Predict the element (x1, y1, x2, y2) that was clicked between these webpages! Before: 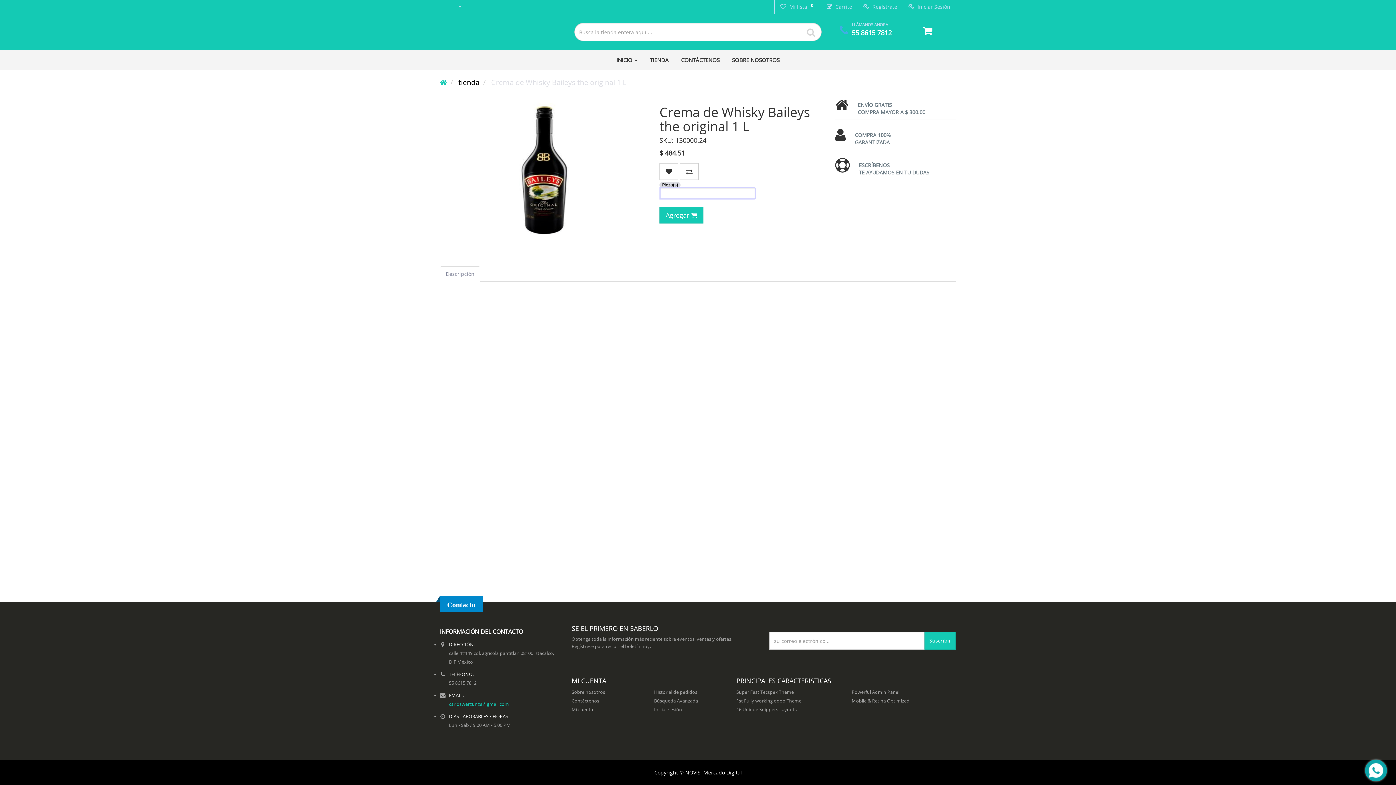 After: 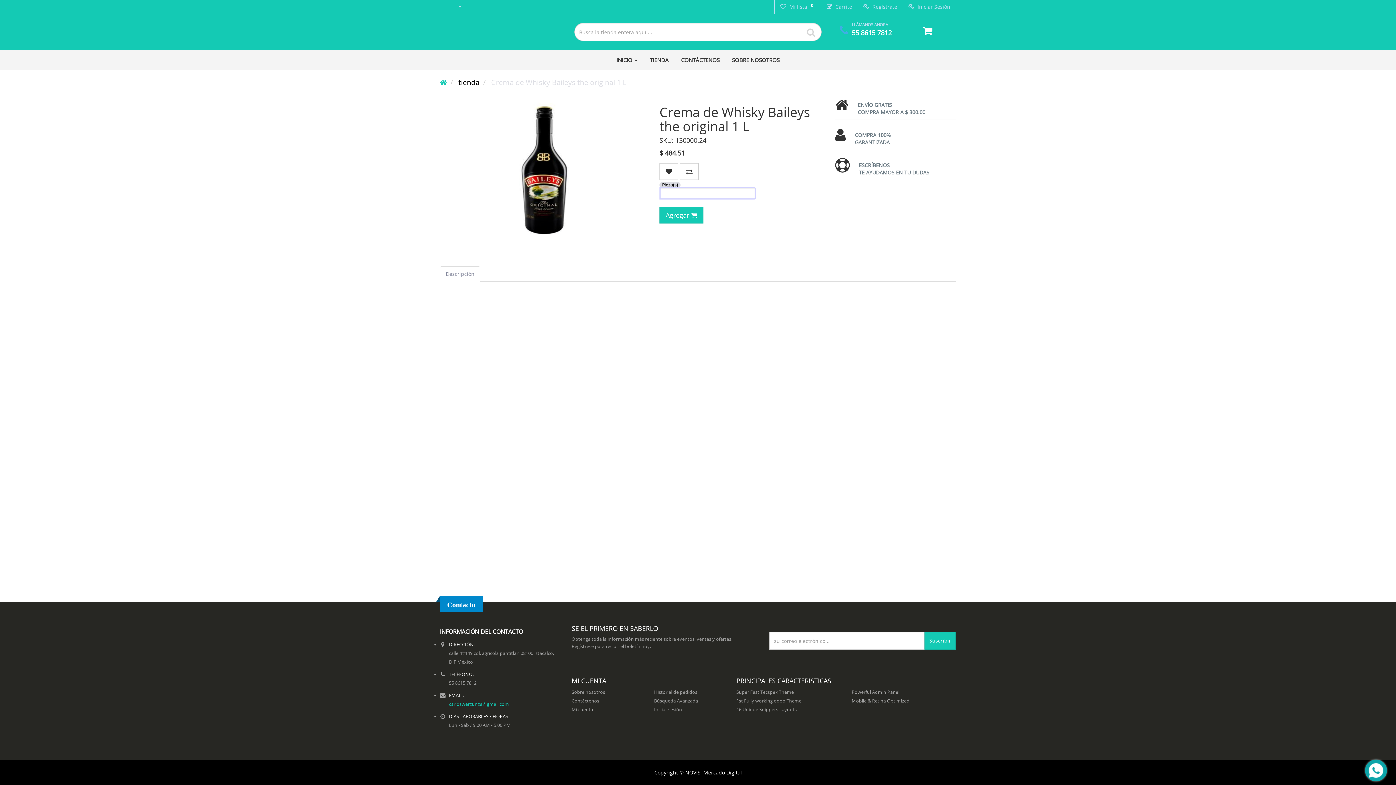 Action: label: 16 Unique Snippets Layouts bbox: (736, 705, 841, 714)